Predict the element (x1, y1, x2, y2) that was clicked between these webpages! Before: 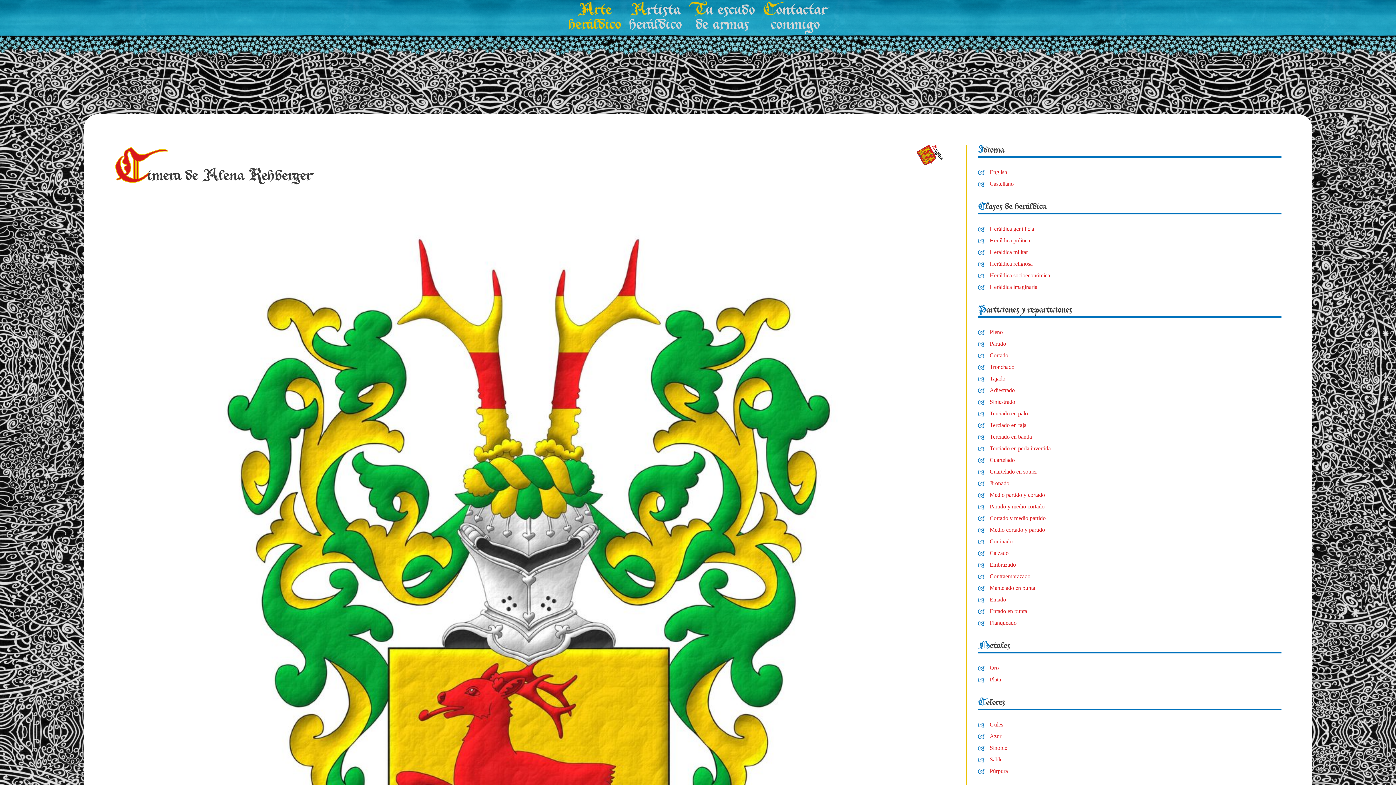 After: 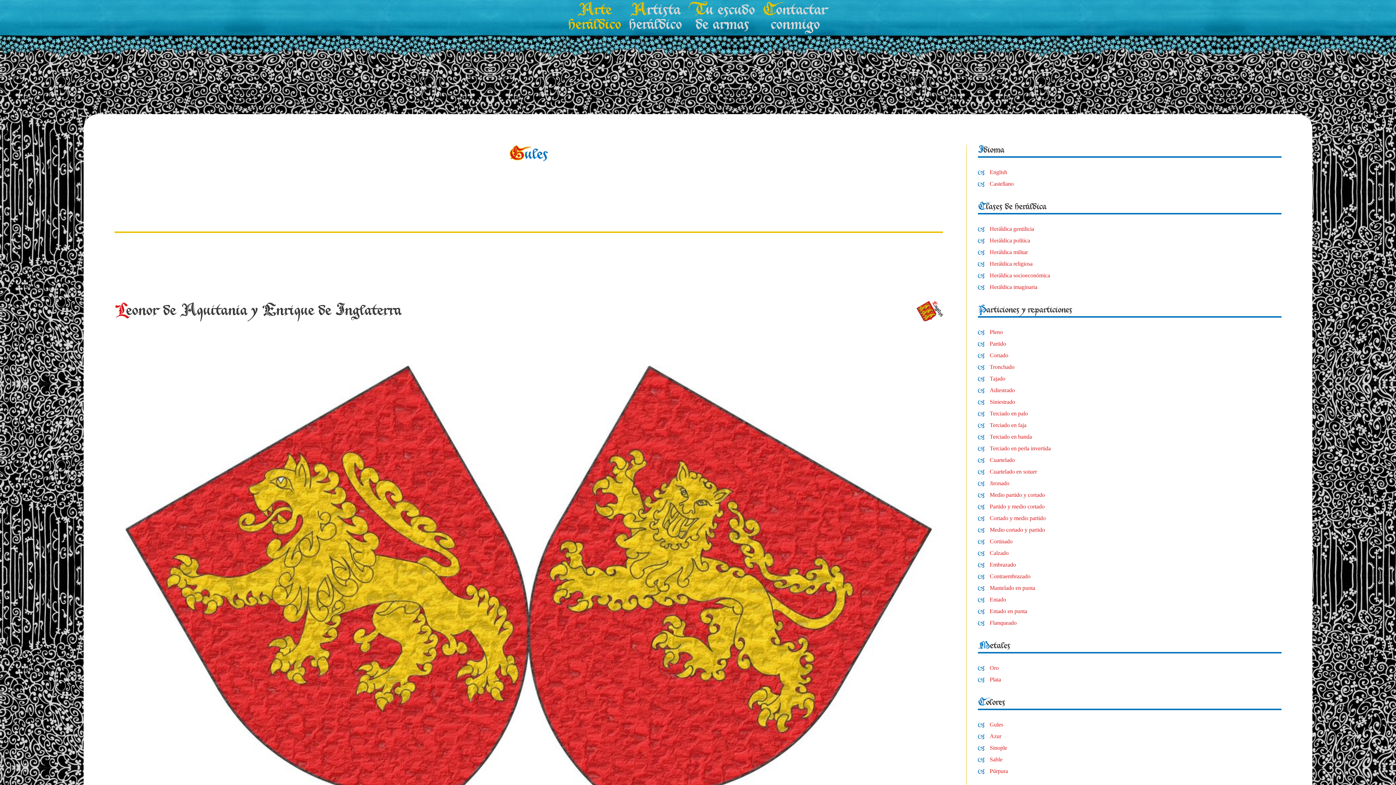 Action: bbox: (989, 721, 1003, 728) label: Gules